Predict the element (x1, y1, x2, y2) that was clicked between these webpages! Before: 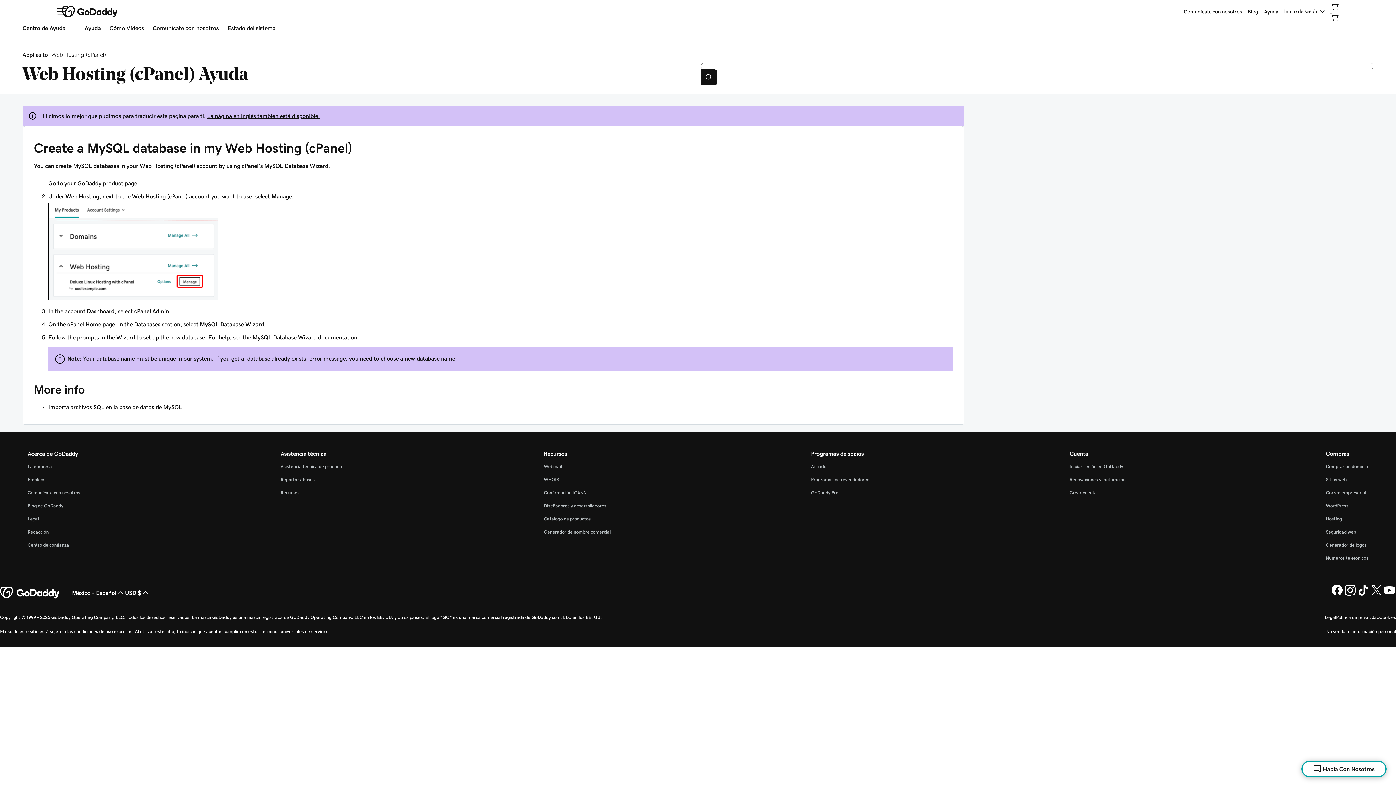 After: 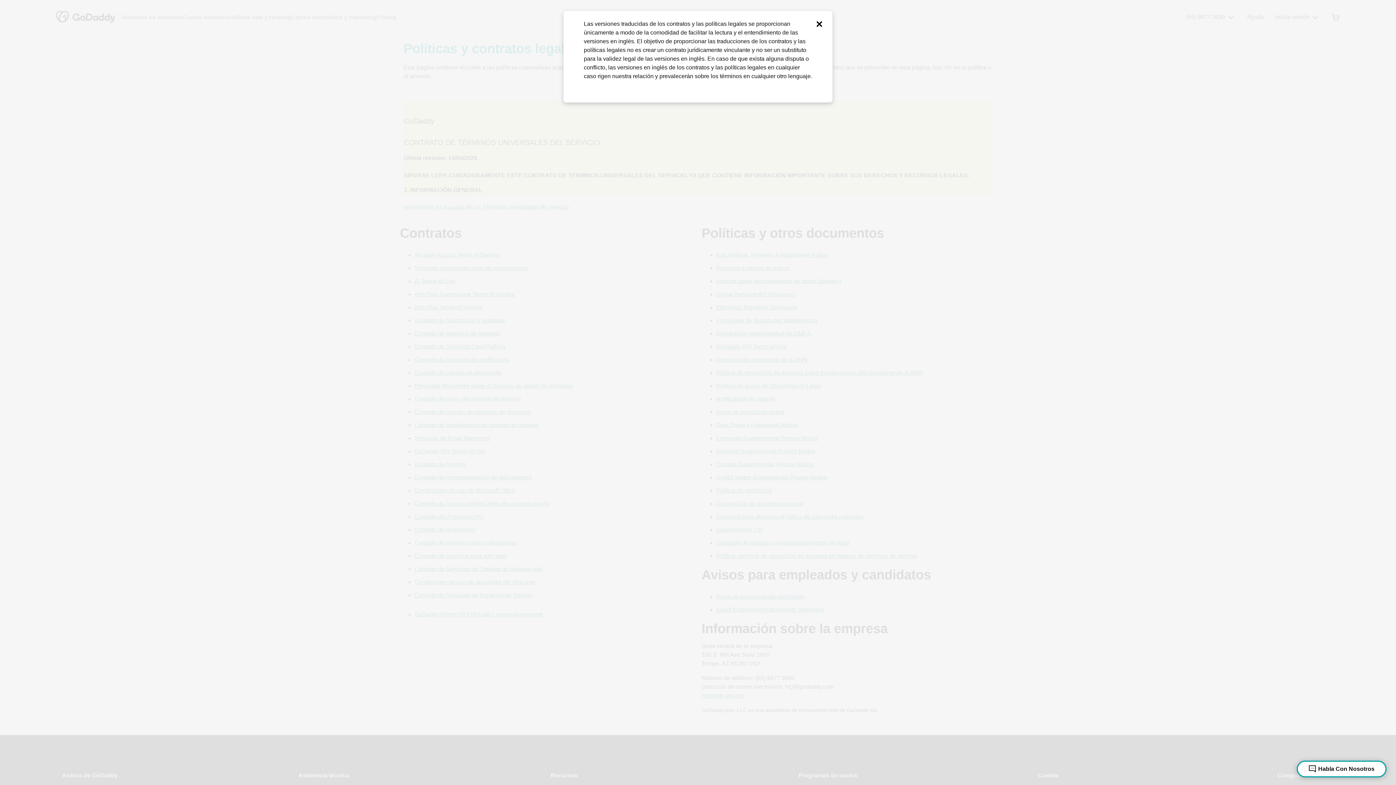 Action: label: Legal bbox: (1325, 615, 1336, 620)